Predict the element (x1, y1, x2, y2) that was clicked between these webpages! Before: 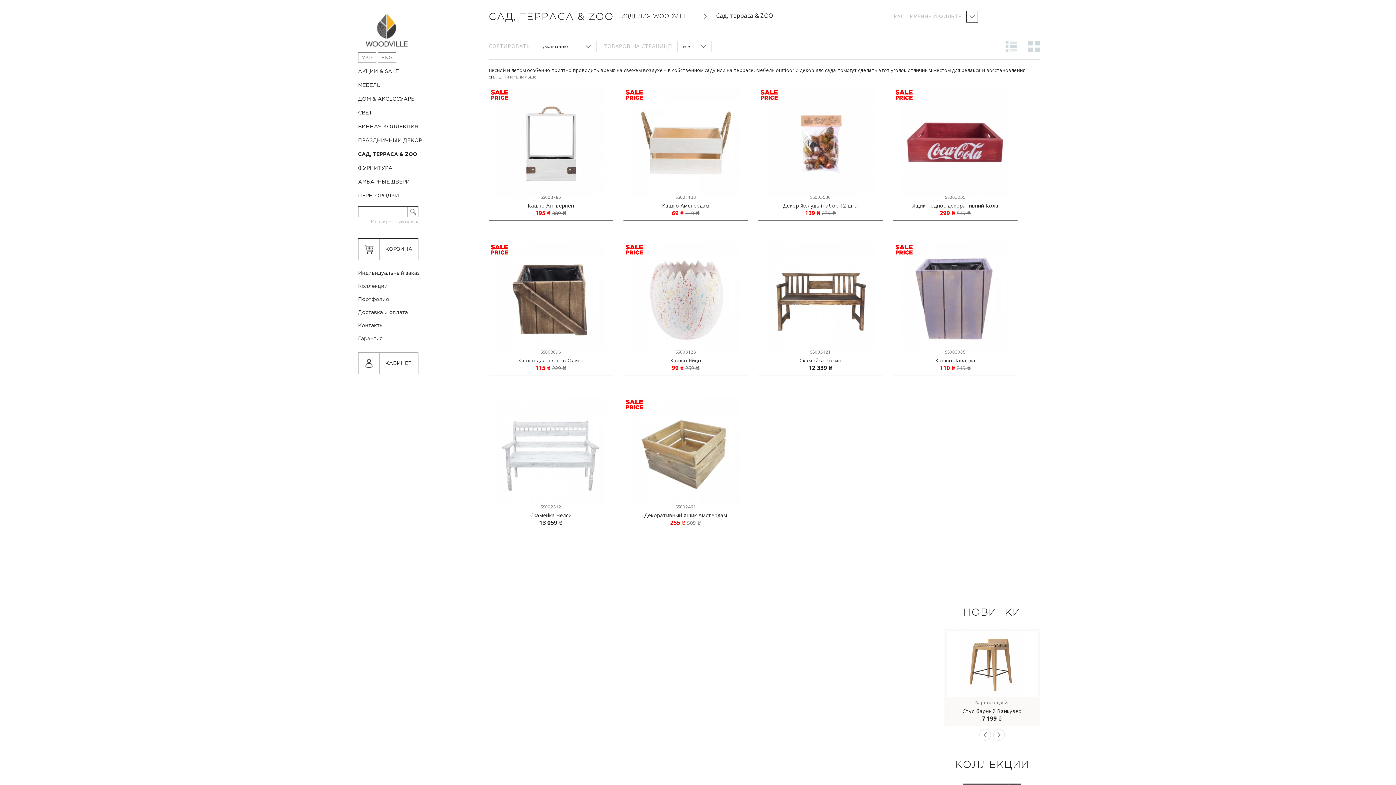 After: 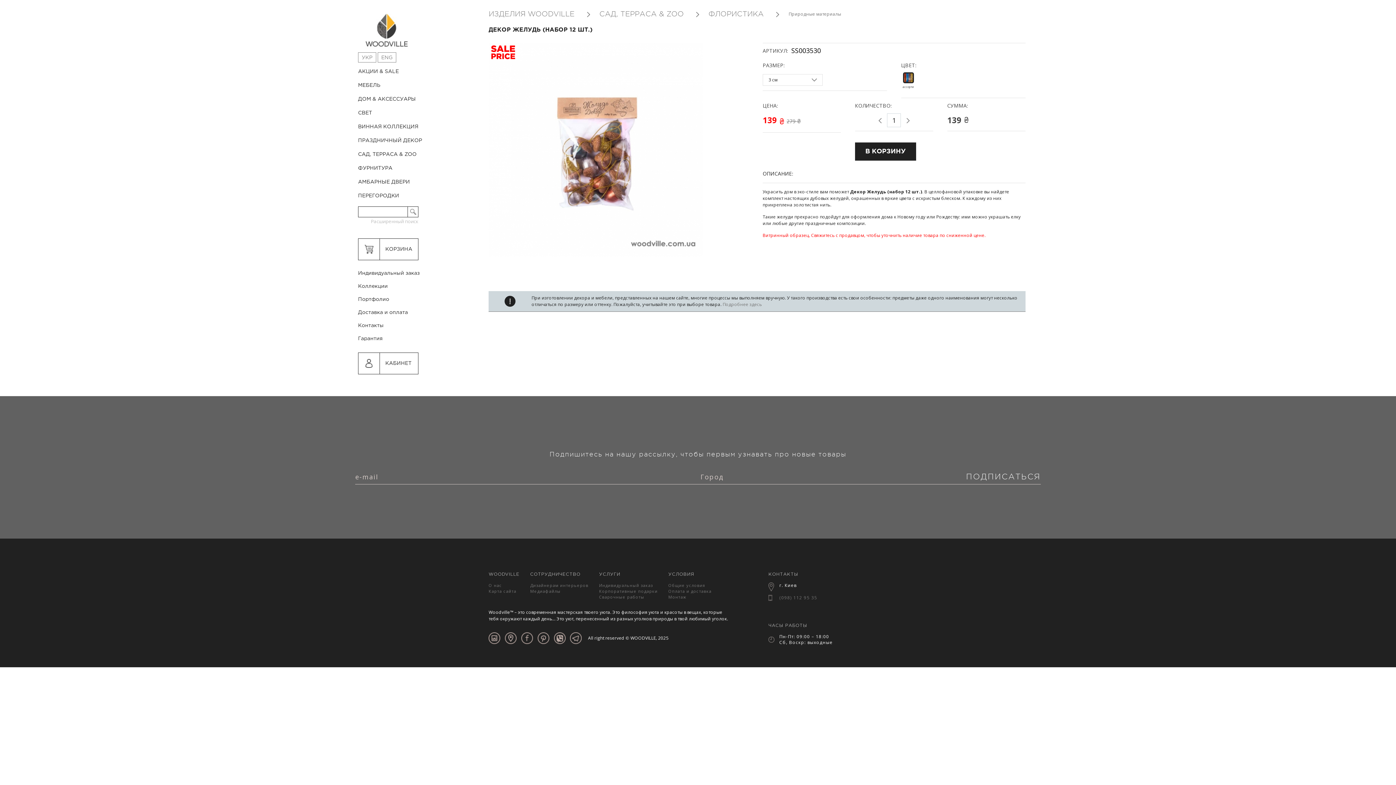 Action: label: SS003530 bbox: (758, 194, 882, 200)